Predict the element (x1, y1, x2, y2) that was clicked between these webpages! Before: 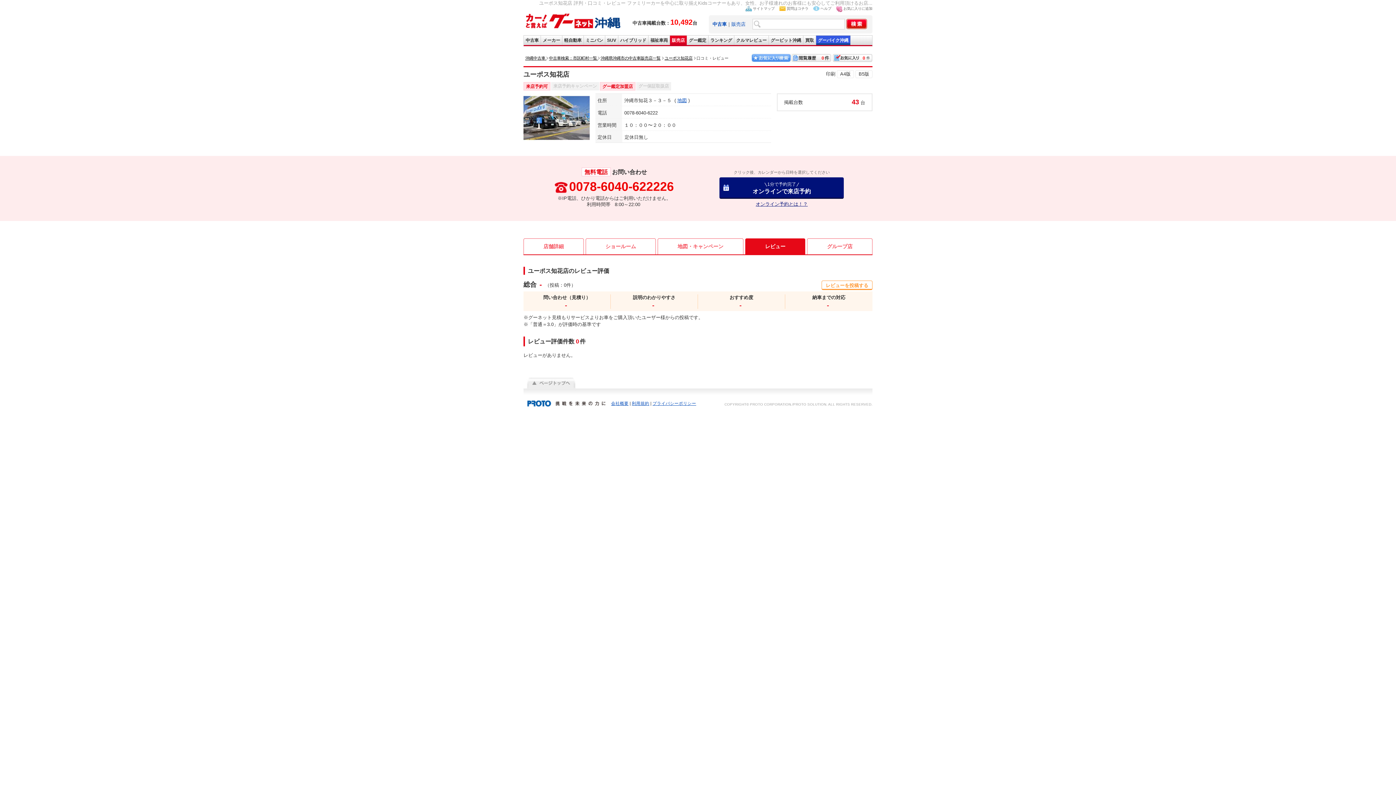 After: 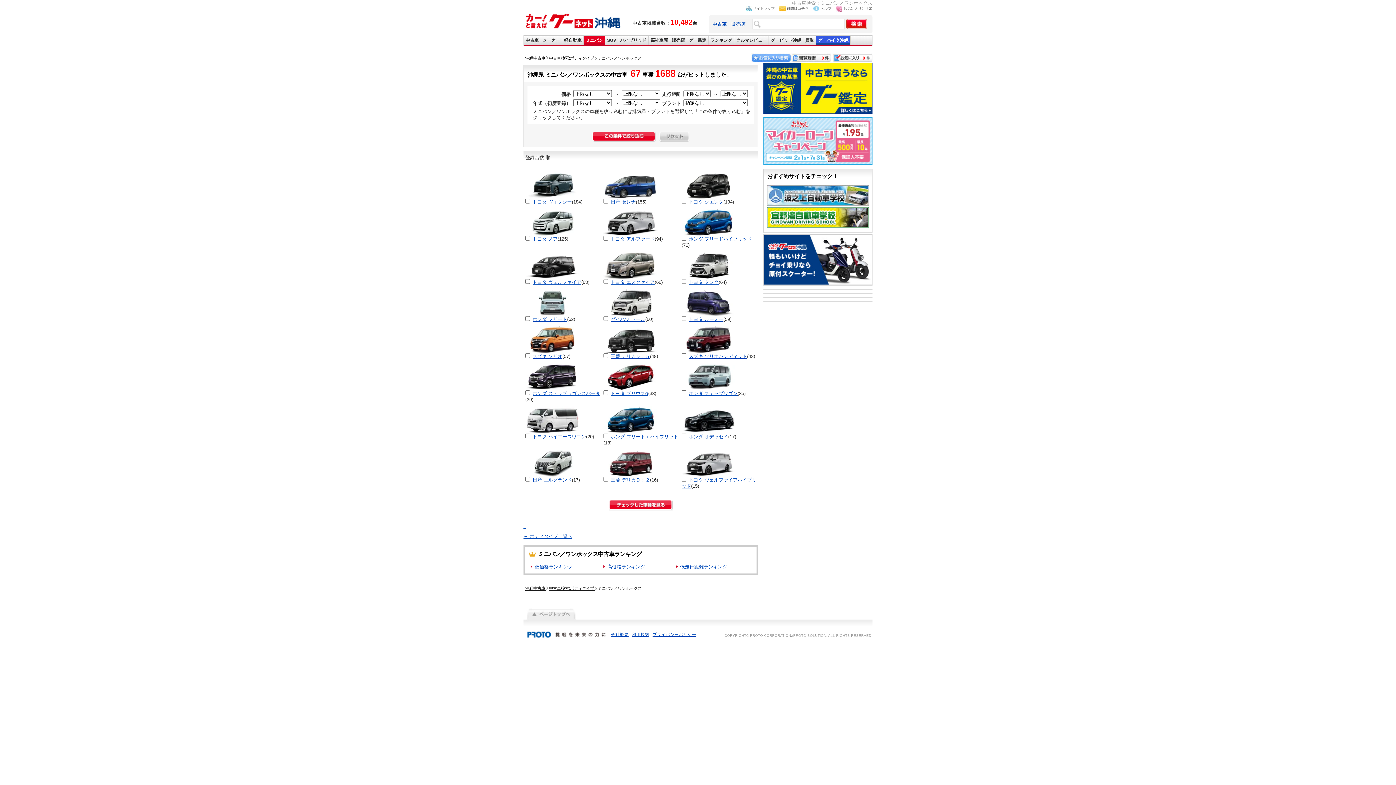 Action: bbox: (584, 35, 605, 45) label: ミニバン